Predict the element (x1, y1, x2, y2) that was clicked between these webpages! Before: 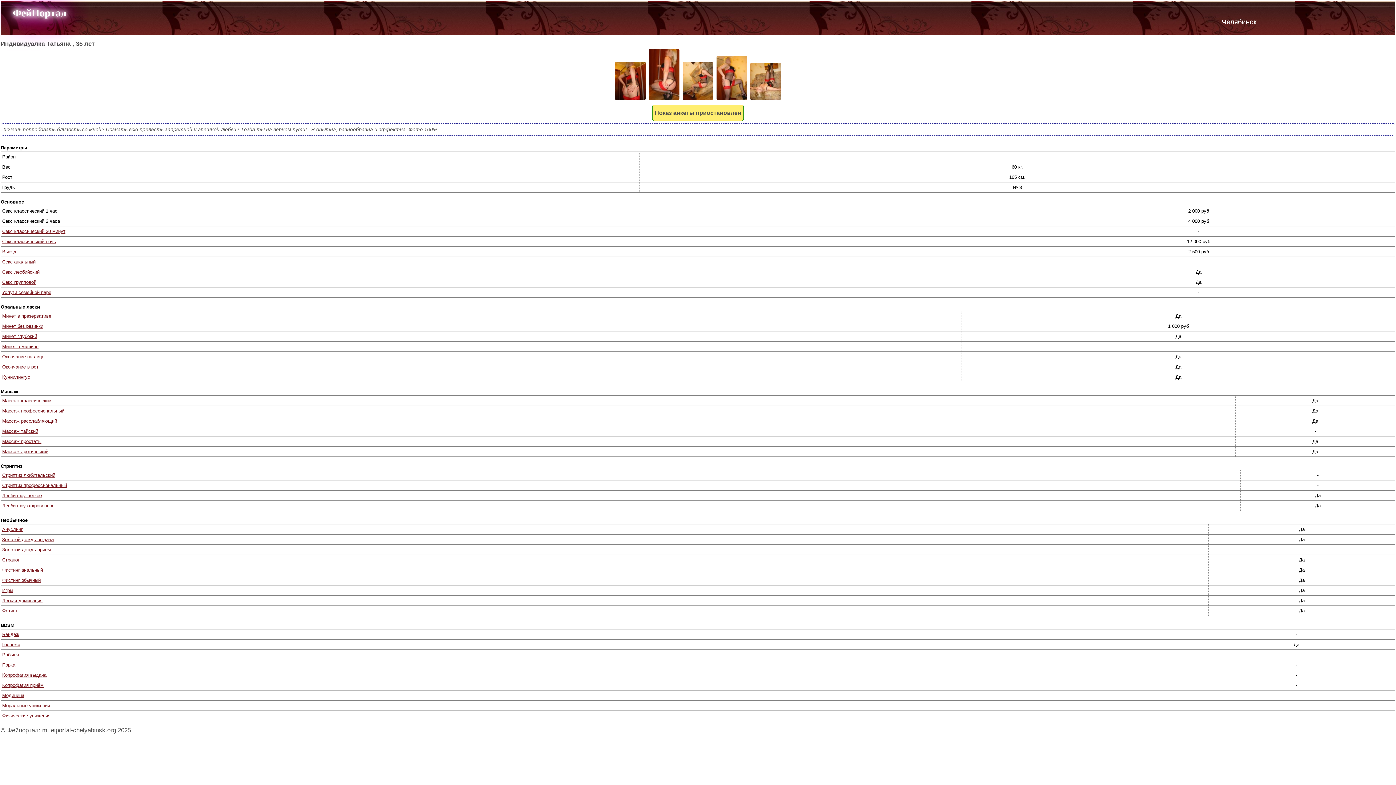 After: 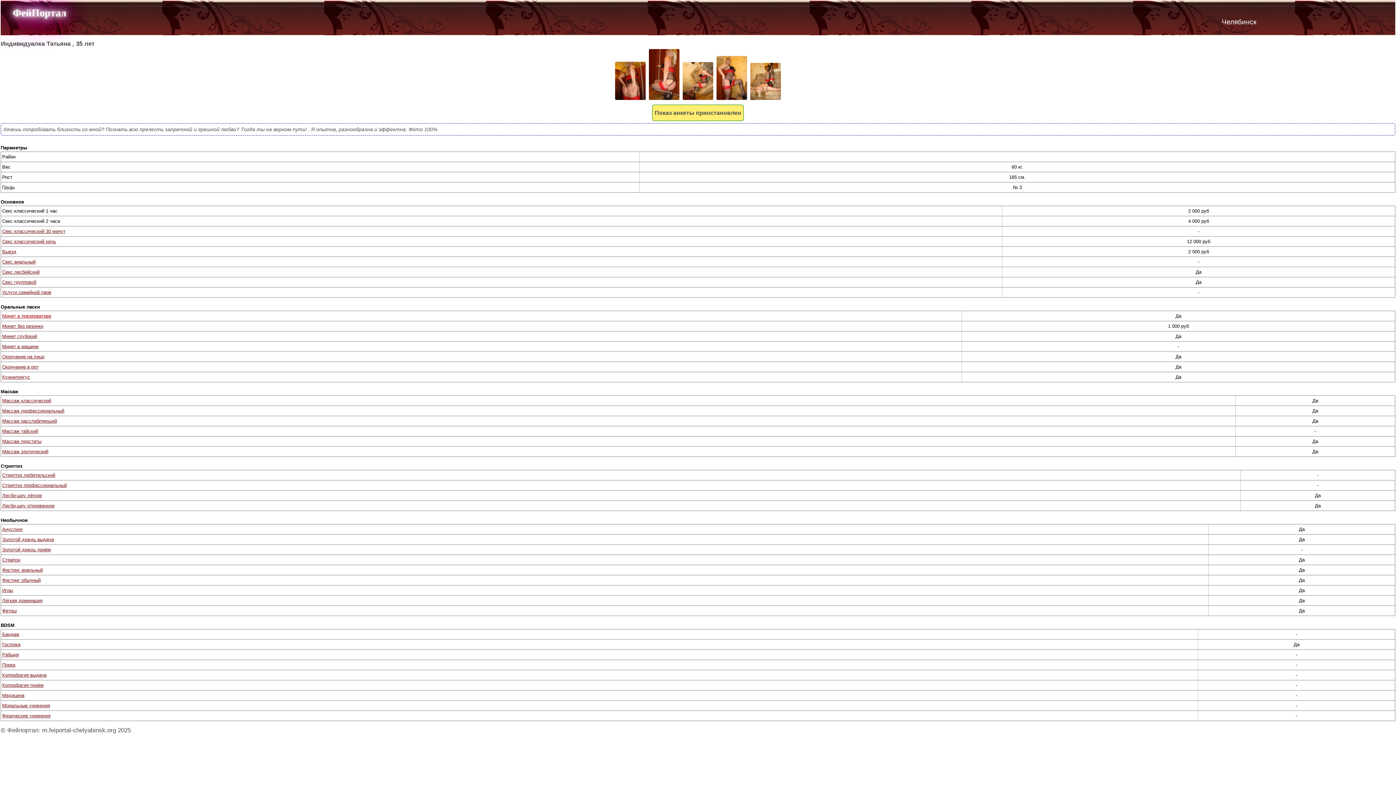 Action: bbox: (2, 313, 51, 319) label: Минет в презервативе